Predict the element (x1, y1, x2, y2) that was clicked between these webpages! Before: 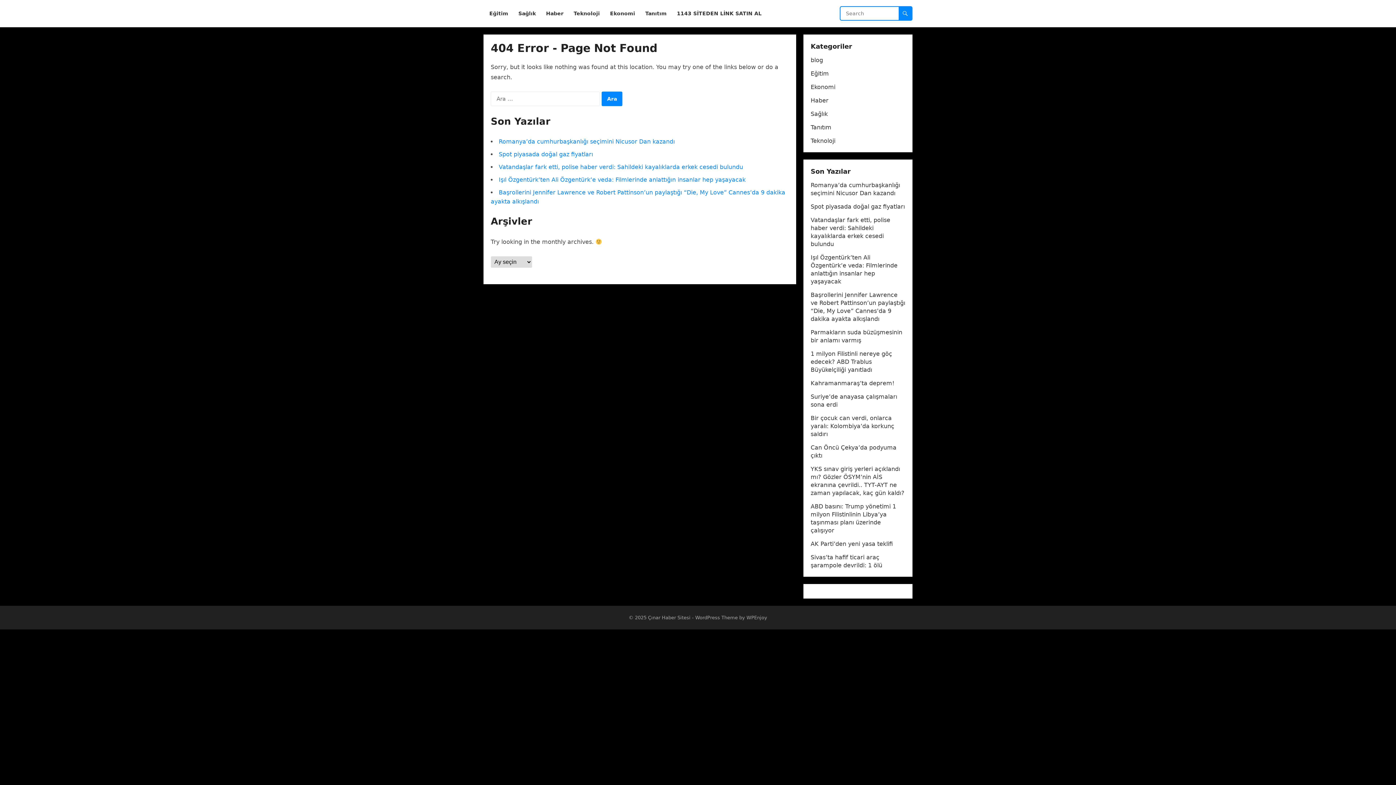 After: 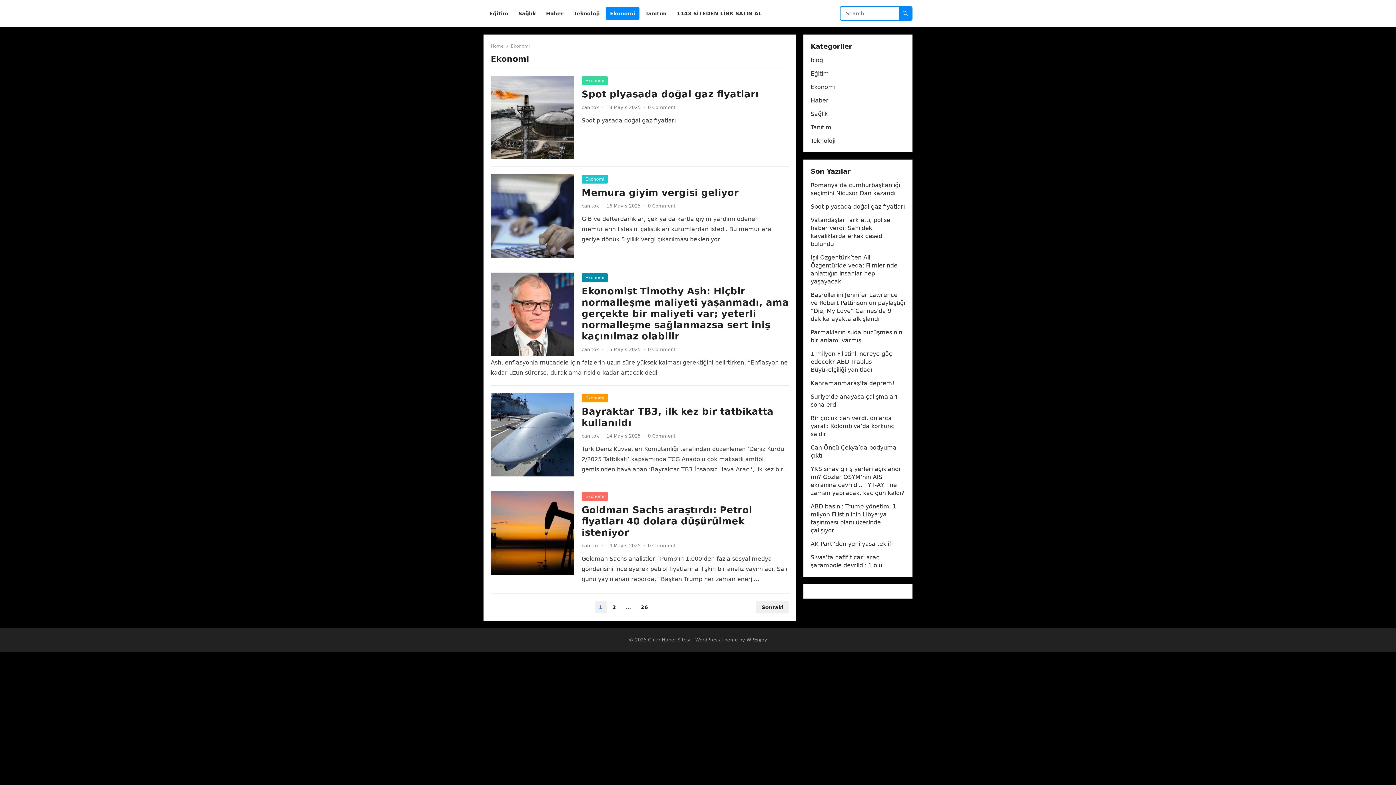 Action: bbox: (810, 83, 835, 90) label: Ekonomi